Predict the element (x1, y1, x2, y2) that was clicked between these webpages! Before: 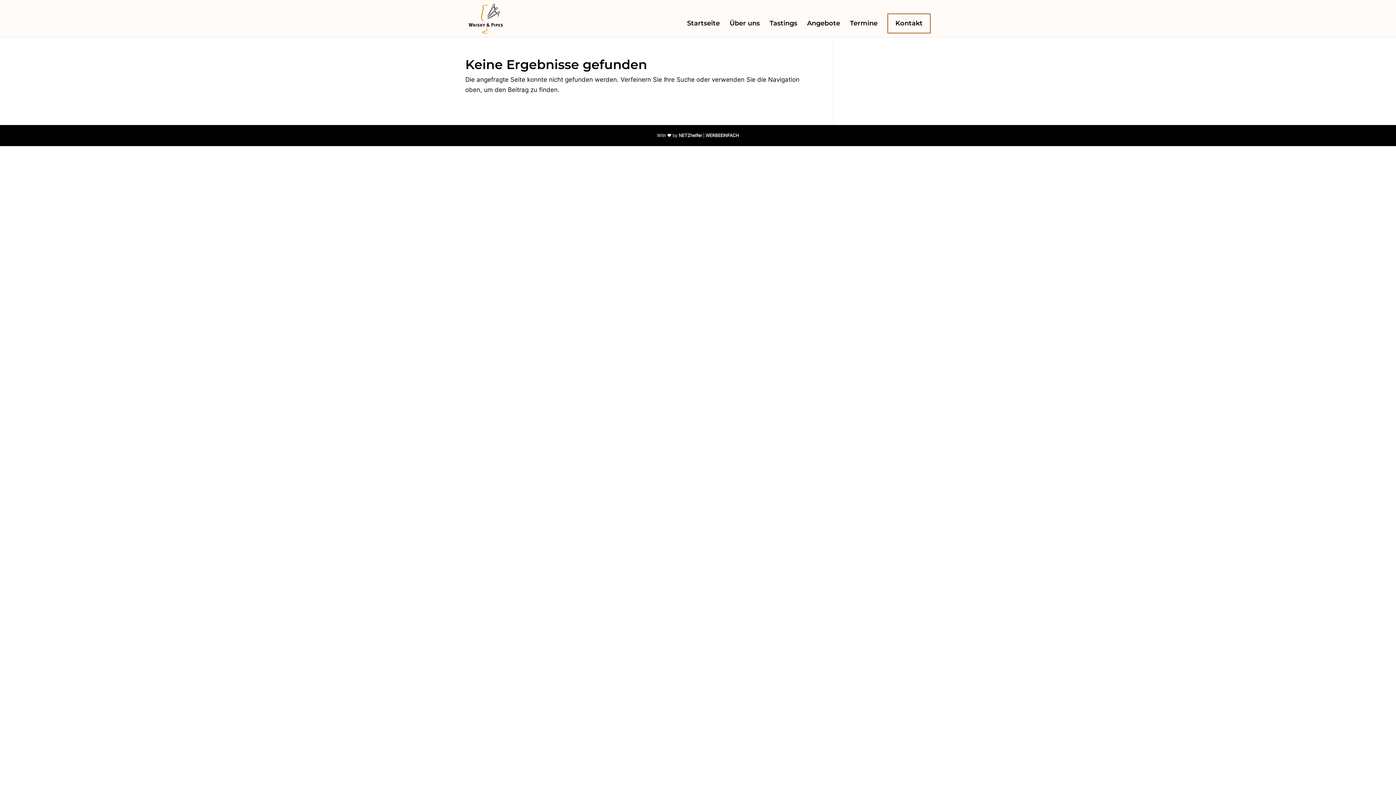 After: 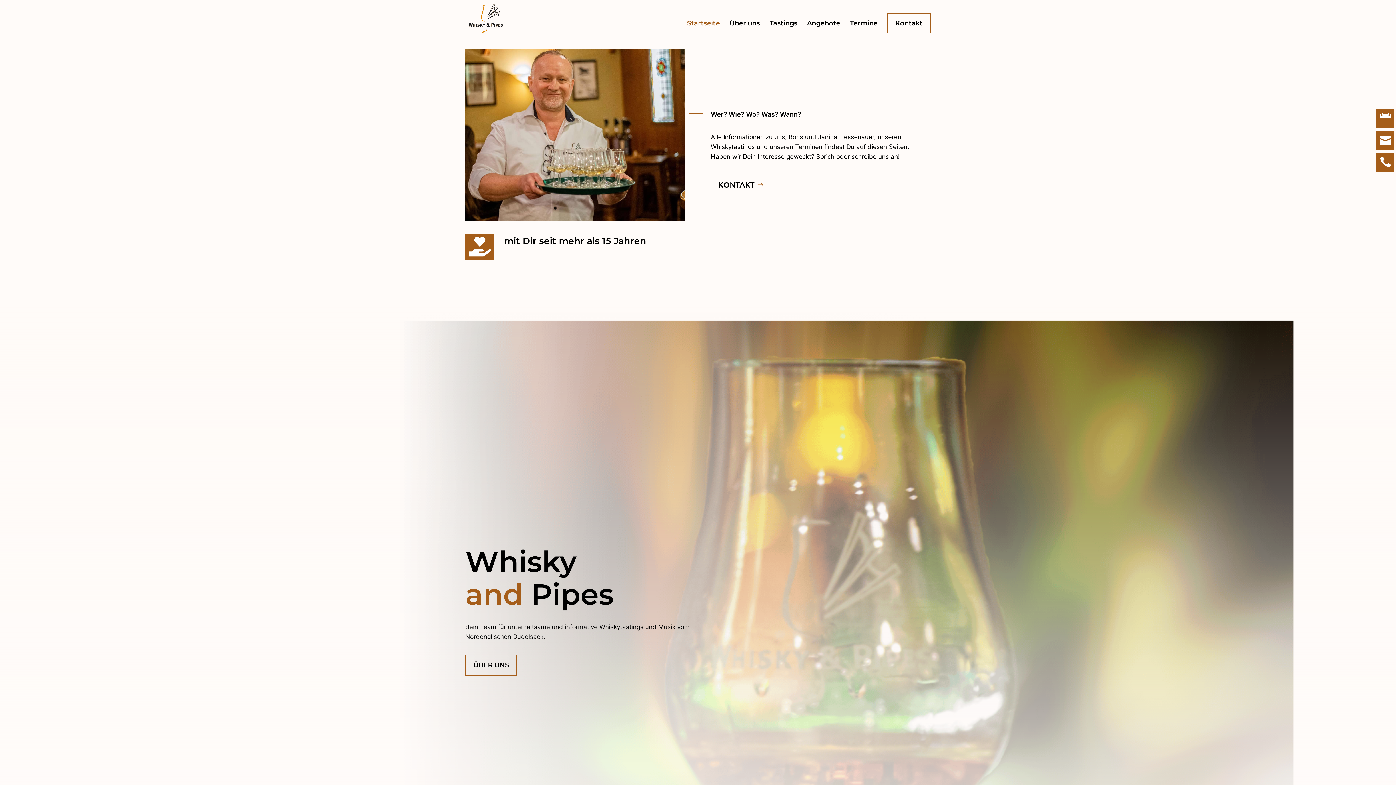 Action: bbox: (687, 20, 720, 33) label: Startseite